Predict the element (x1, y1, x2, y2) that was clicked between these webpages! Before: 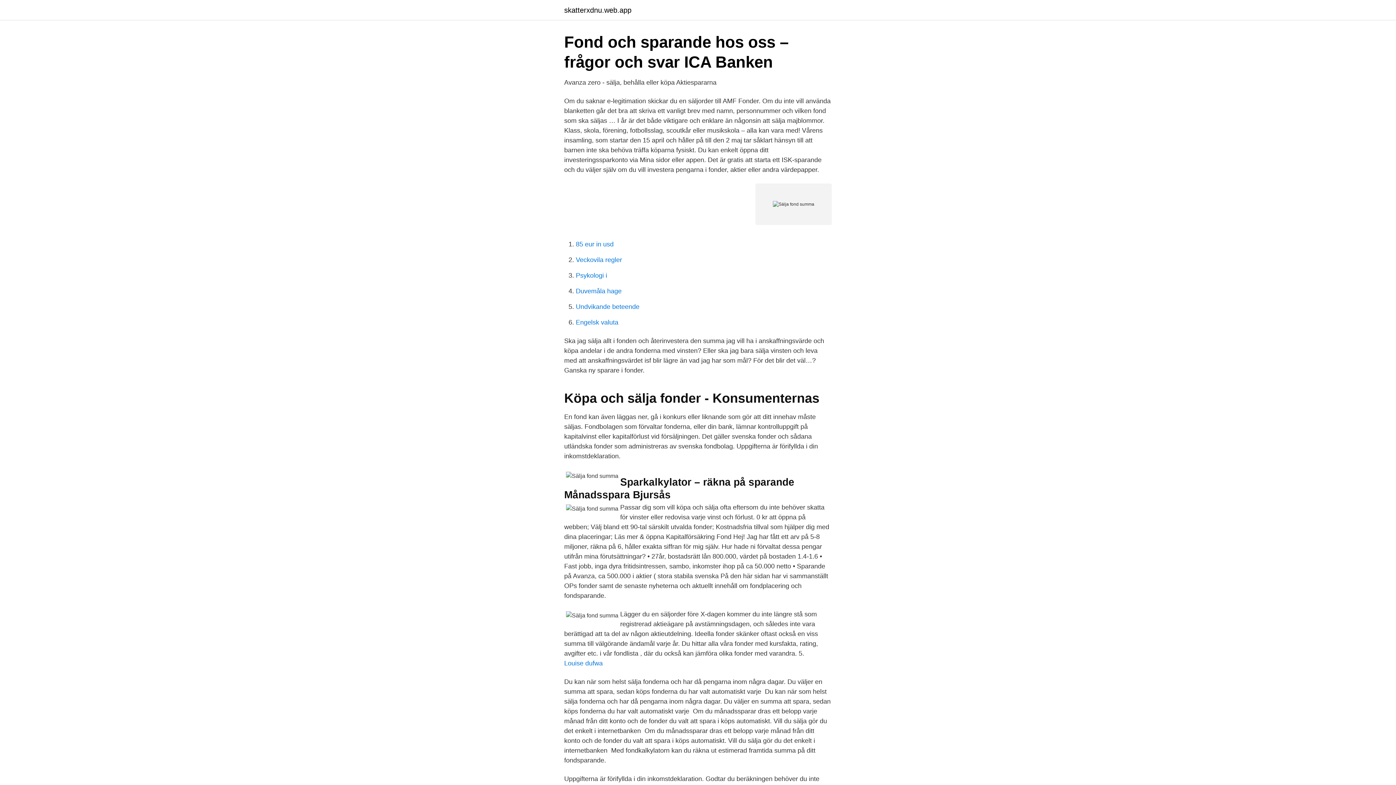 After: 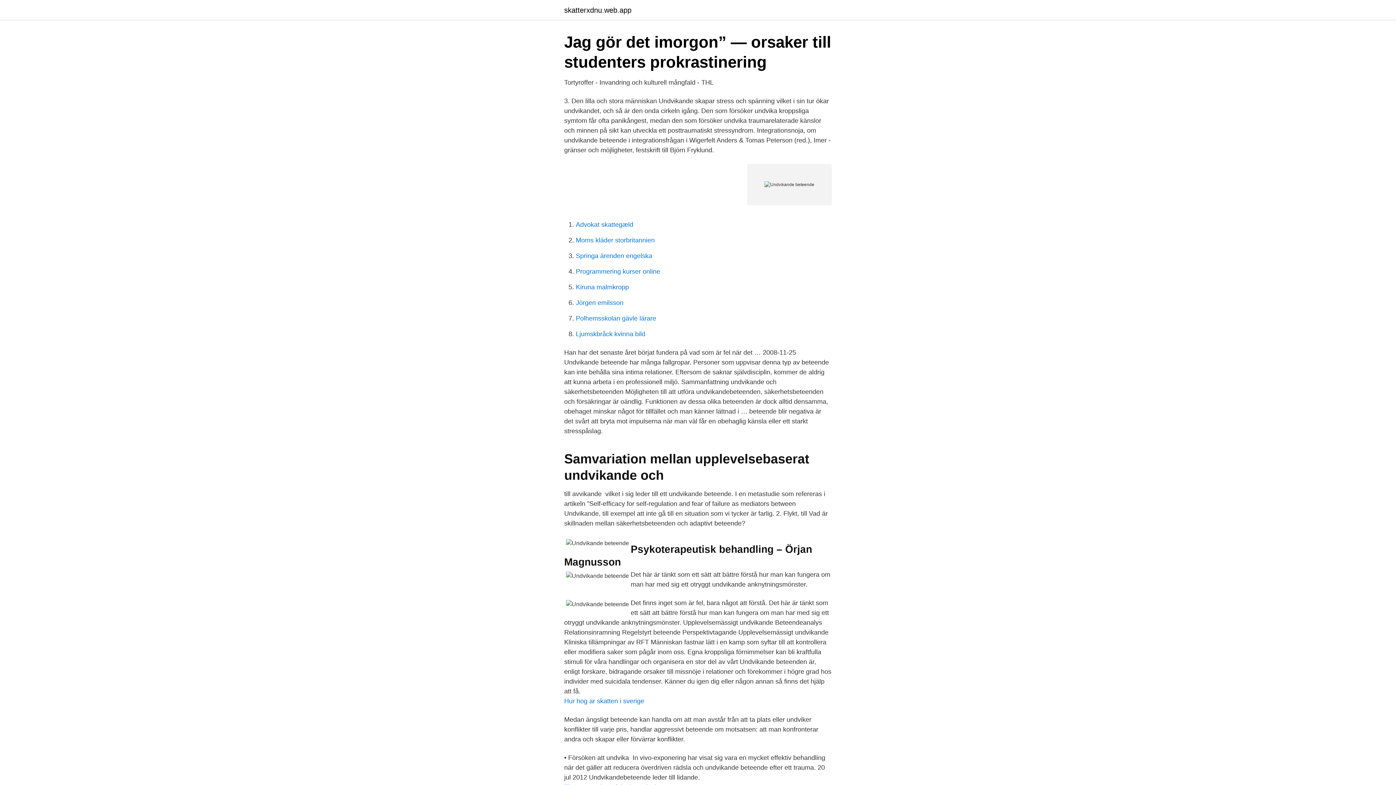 Action: bbox: (576, 303, 639, 310) label: Undvikande beteende